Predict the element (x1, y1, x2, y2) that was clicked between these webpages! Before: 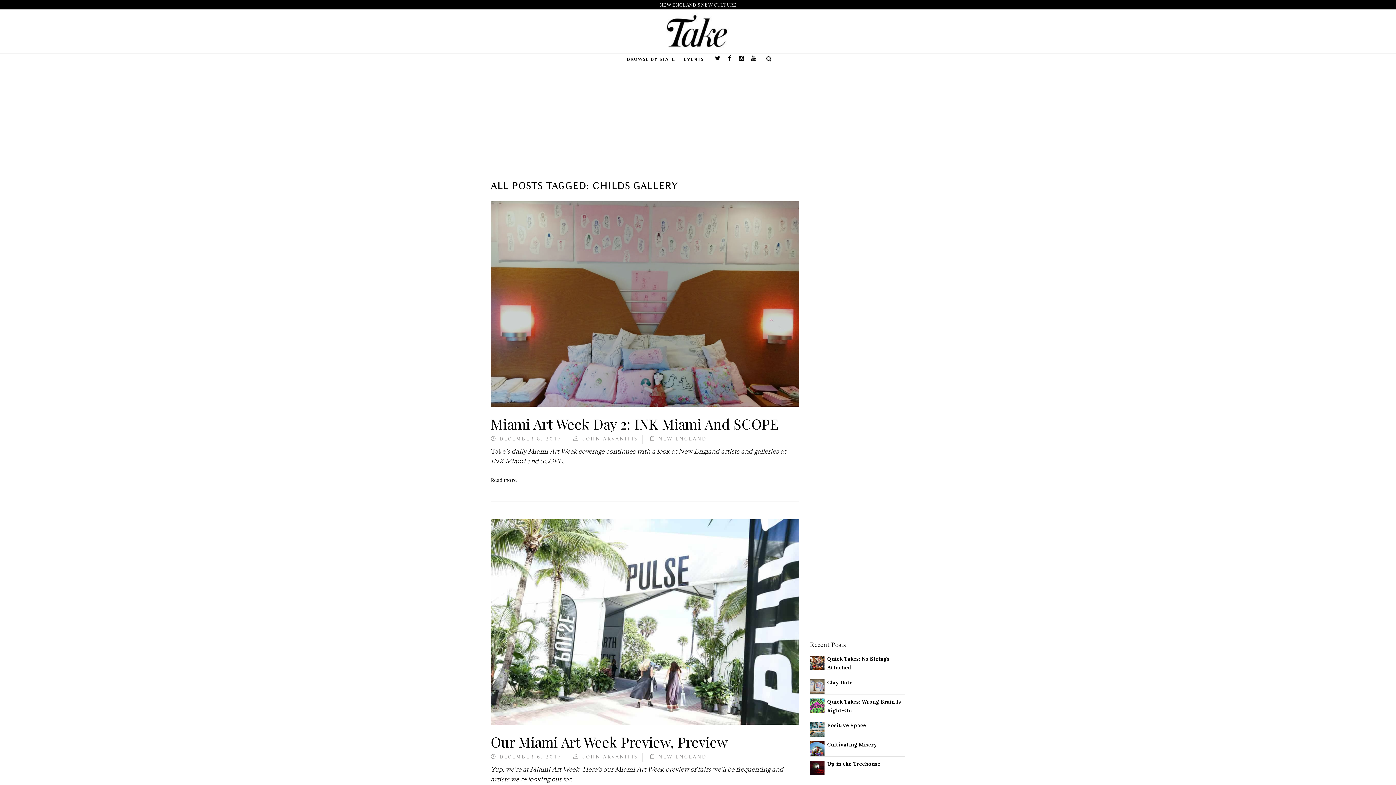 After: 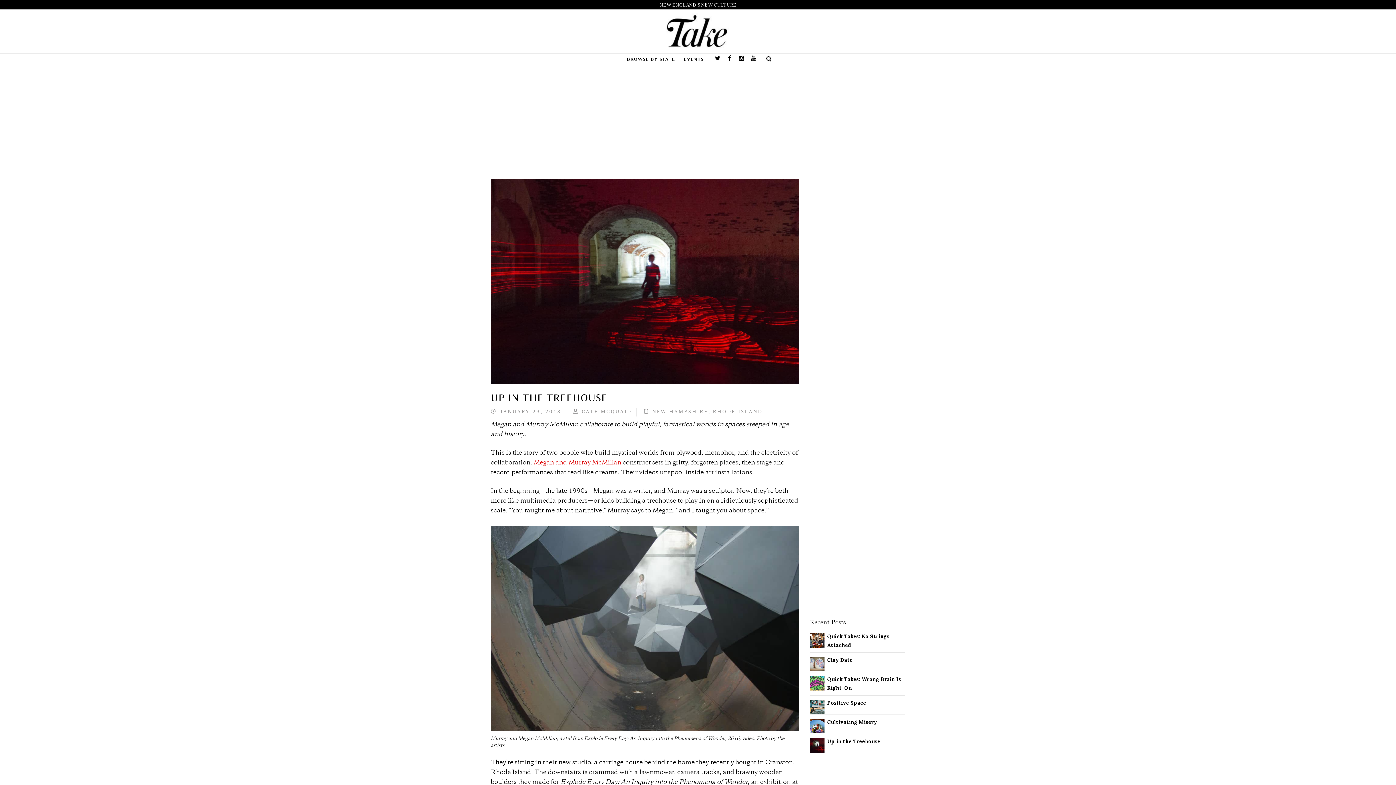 Action: bbox: (810, 764, 824, 770)